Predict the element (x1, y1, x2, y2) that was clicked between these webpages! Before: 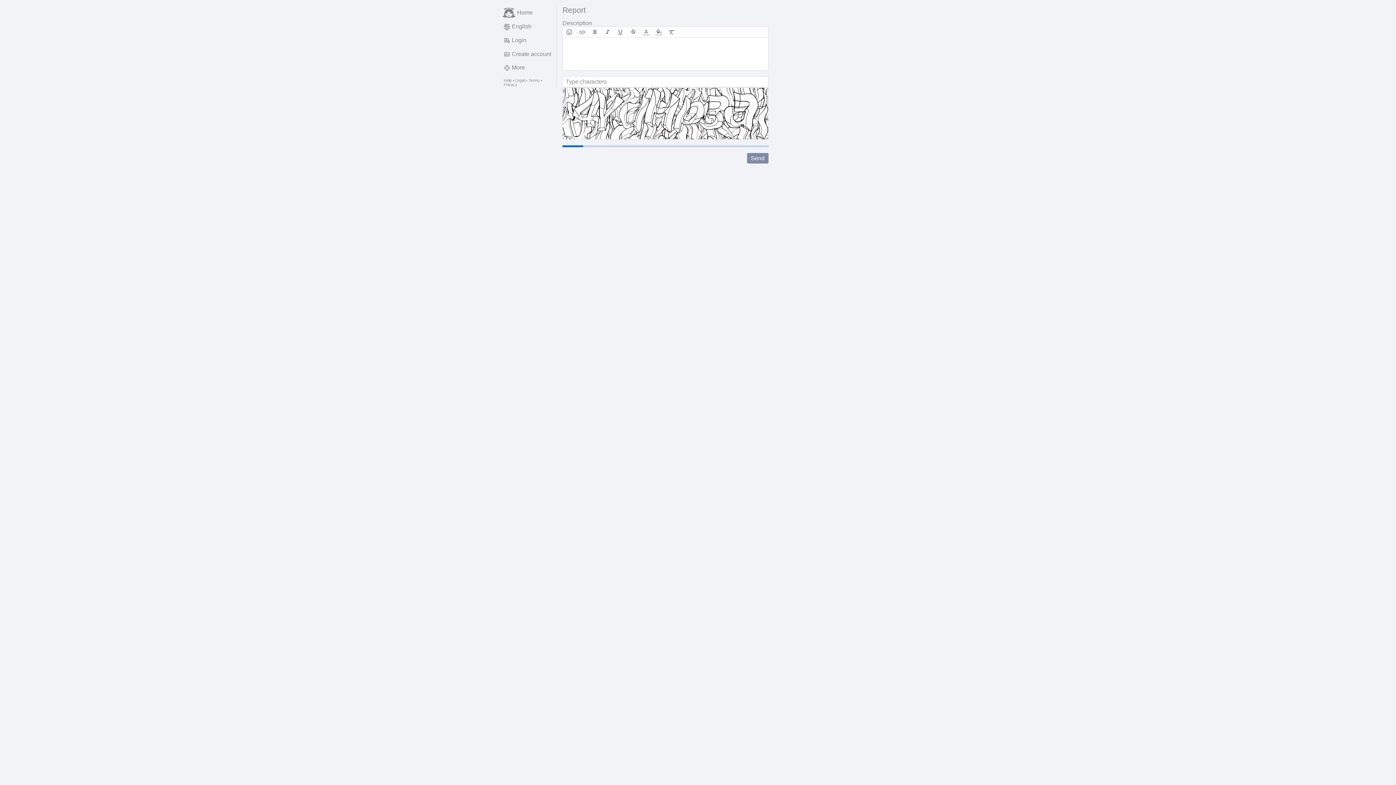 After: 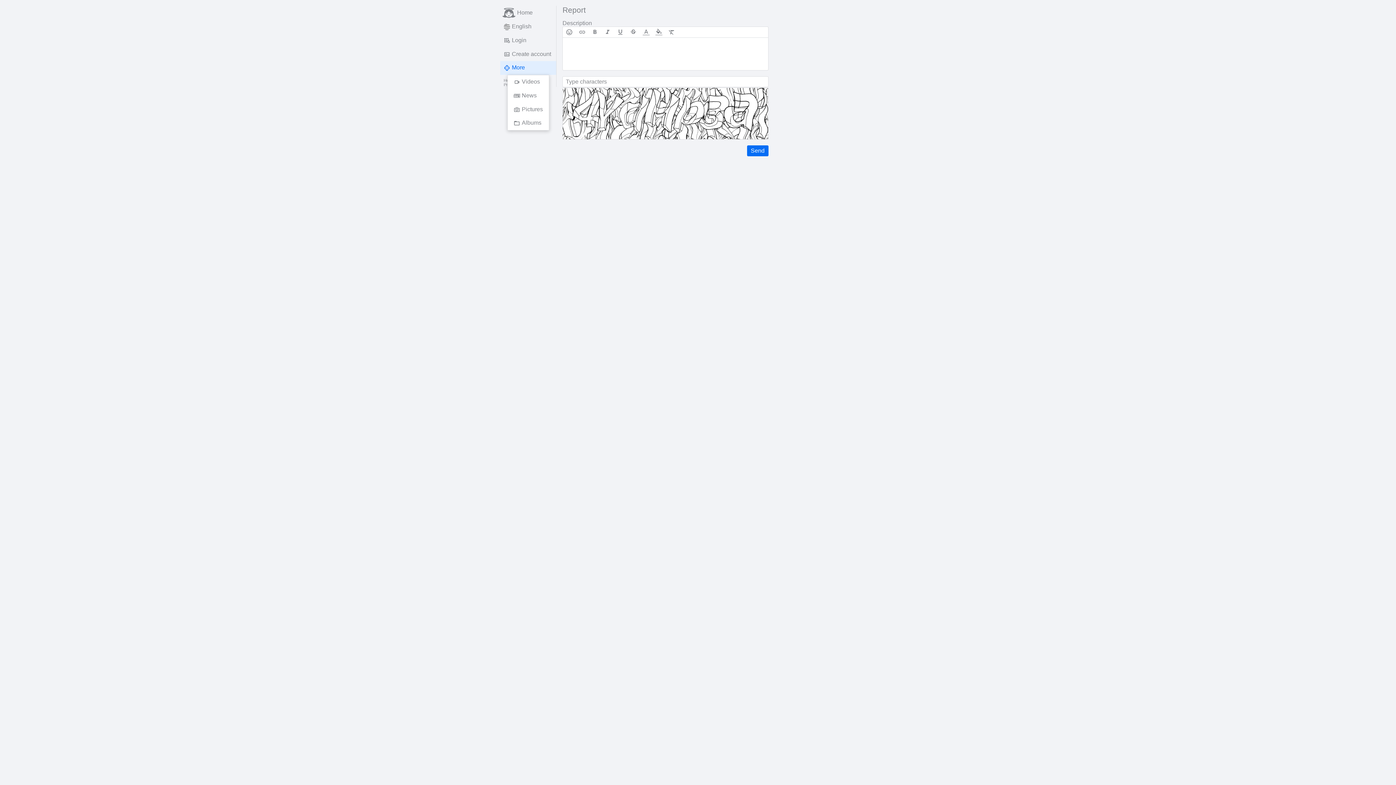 Action: label: More bbox: (500, 61, 556, 74)